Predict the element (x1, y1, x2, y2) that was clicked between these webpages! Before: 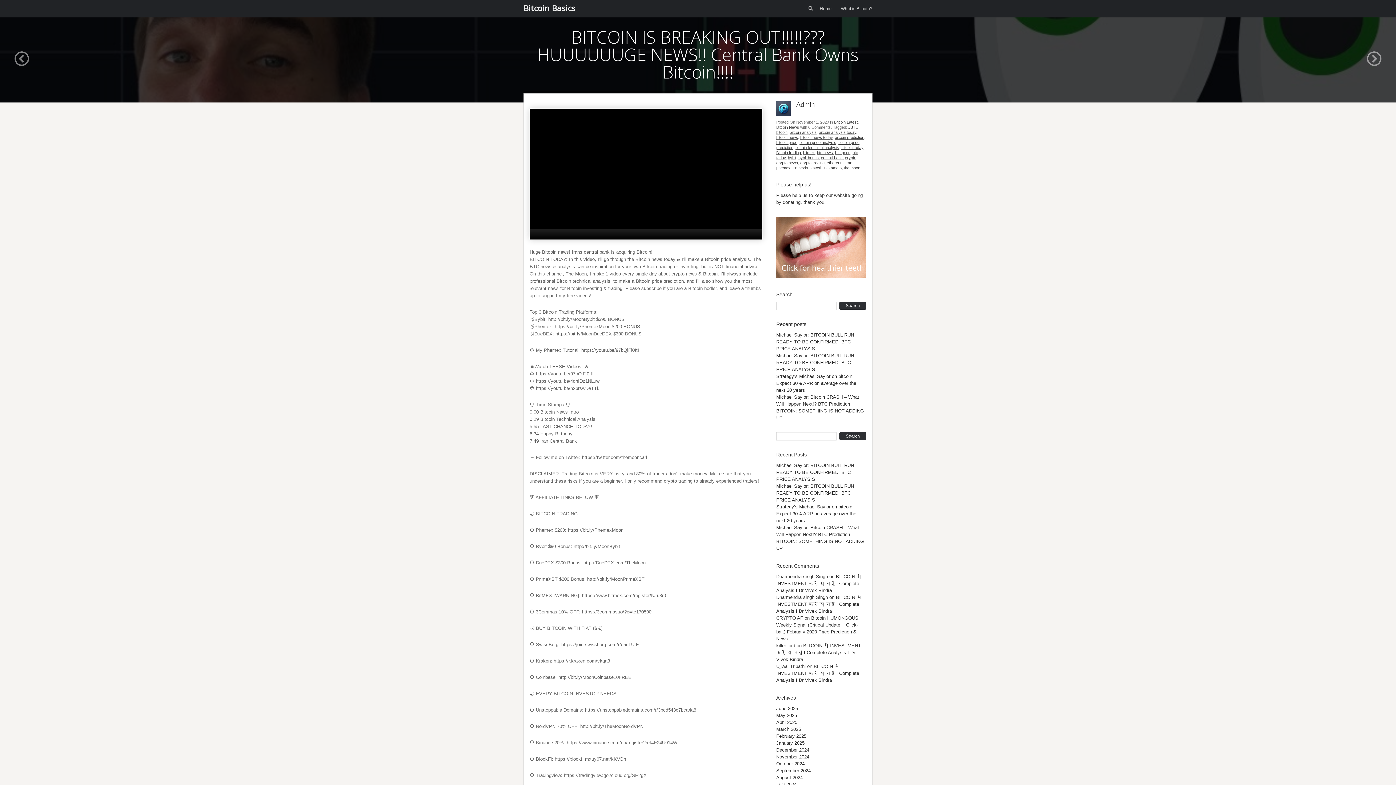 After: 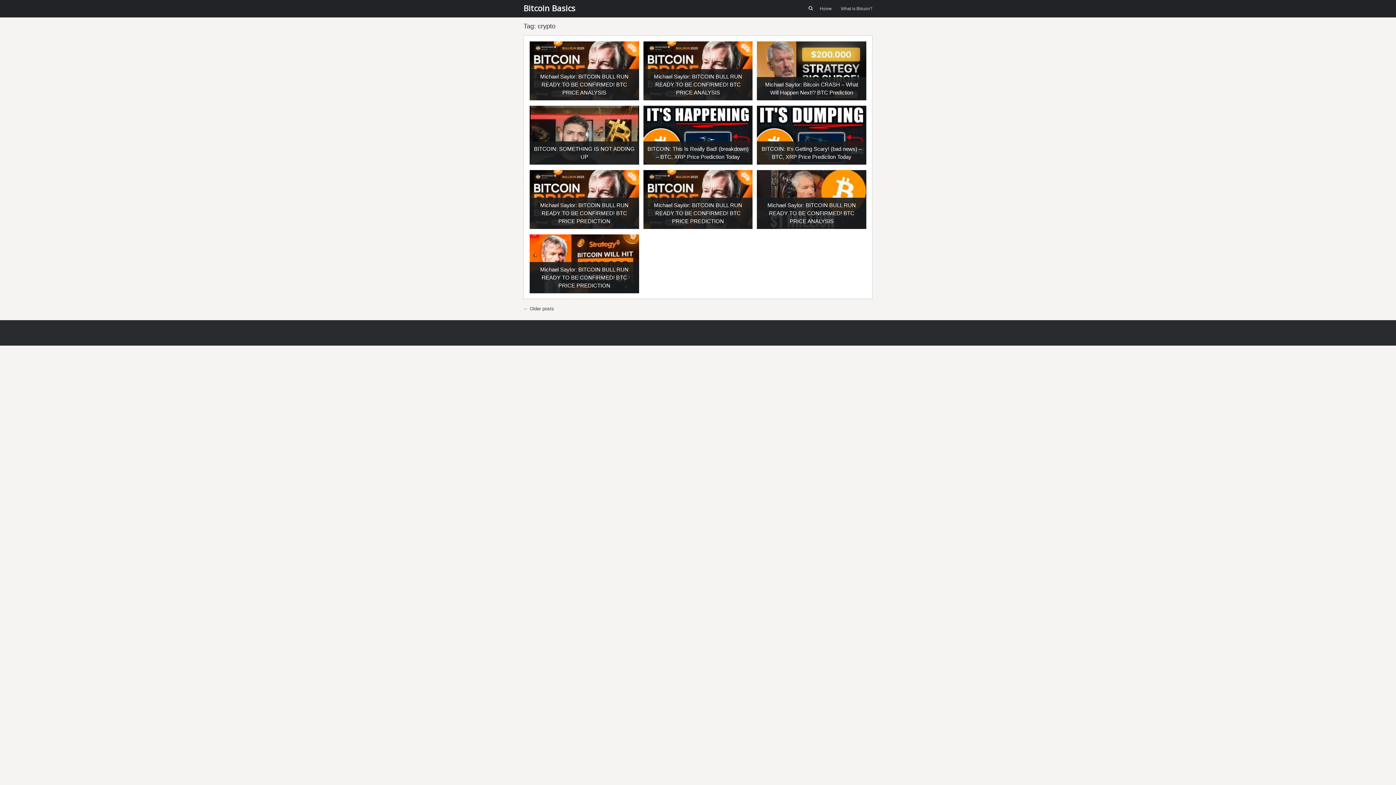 Action: label: crypto bbox: (845, 155, 856, 160)